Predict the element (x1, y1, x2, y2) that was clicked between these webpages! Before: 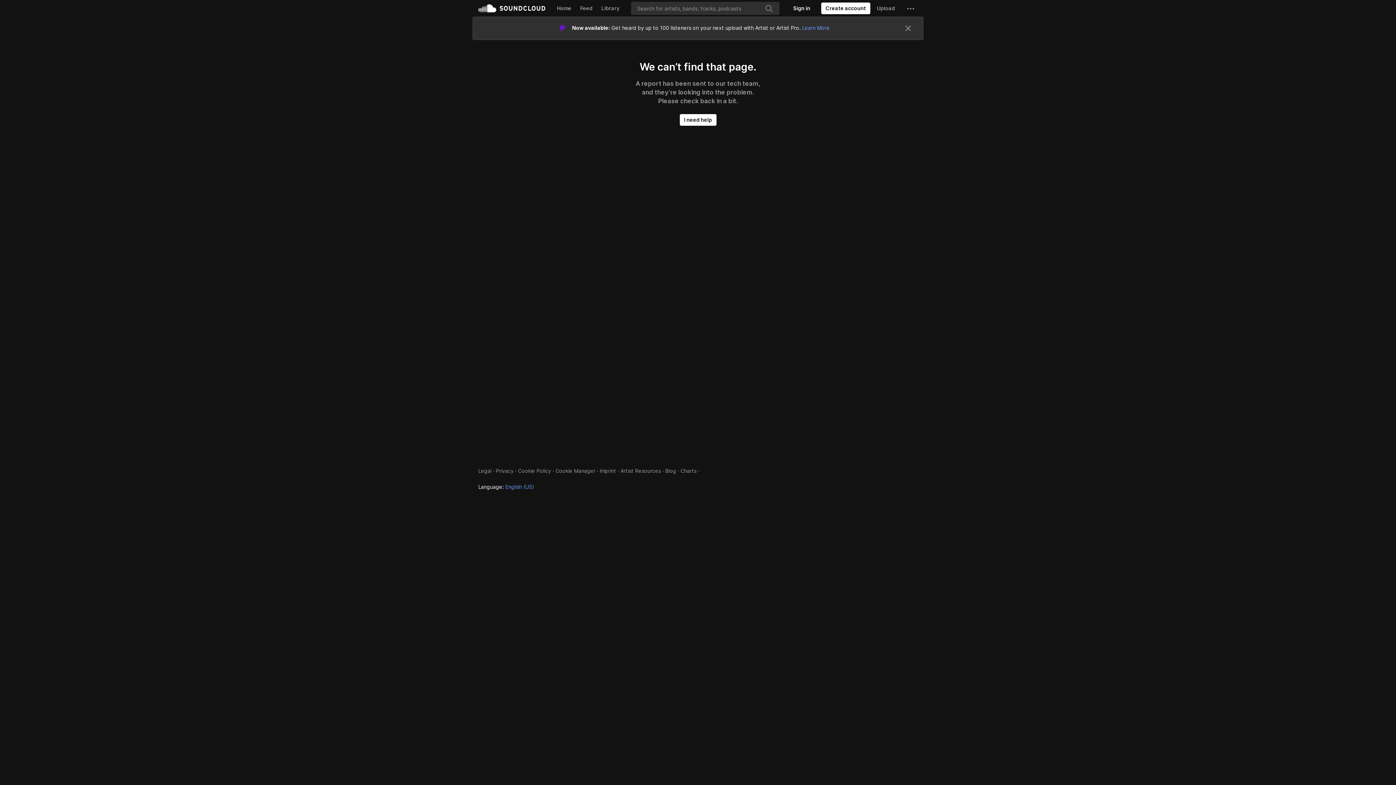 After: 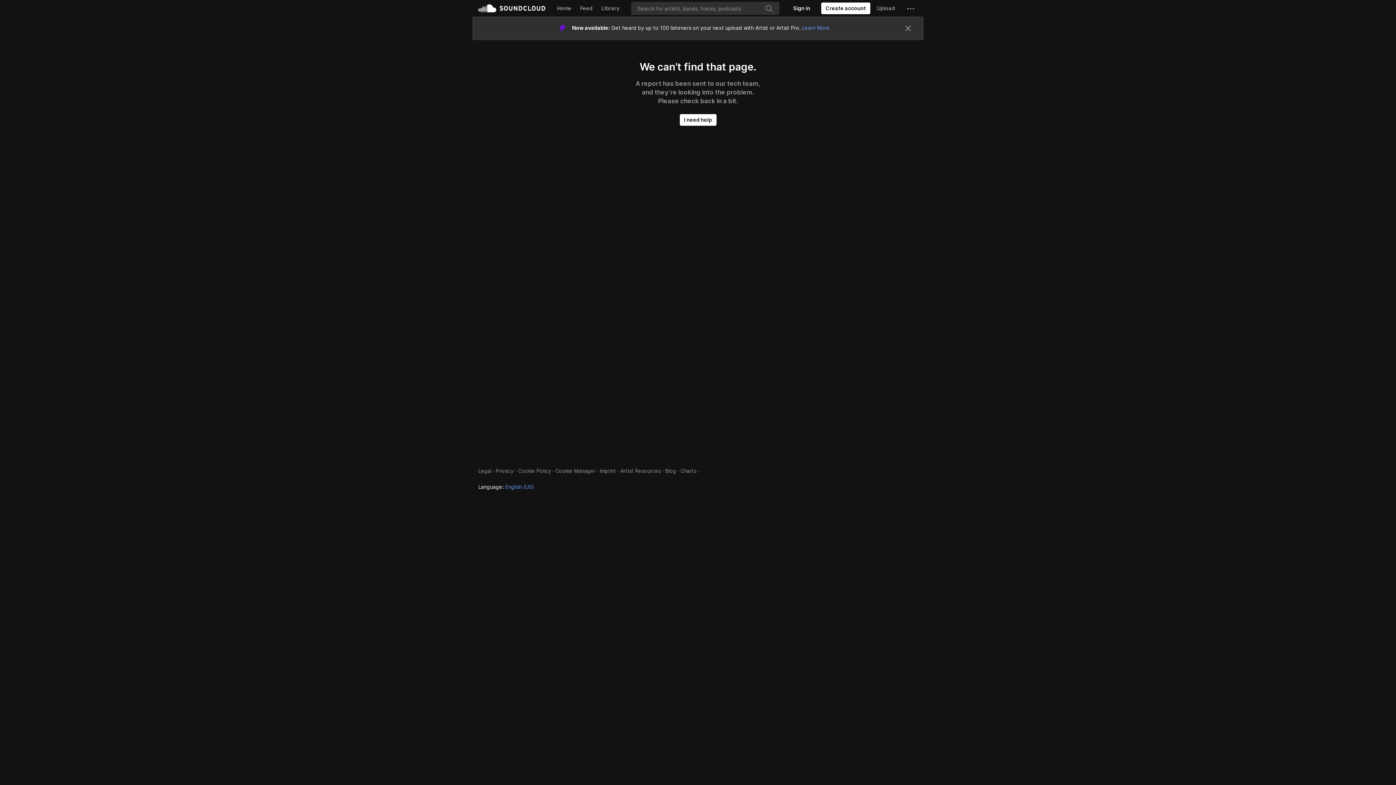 Action: label: Search bbox: (765, 4, 773, 13)